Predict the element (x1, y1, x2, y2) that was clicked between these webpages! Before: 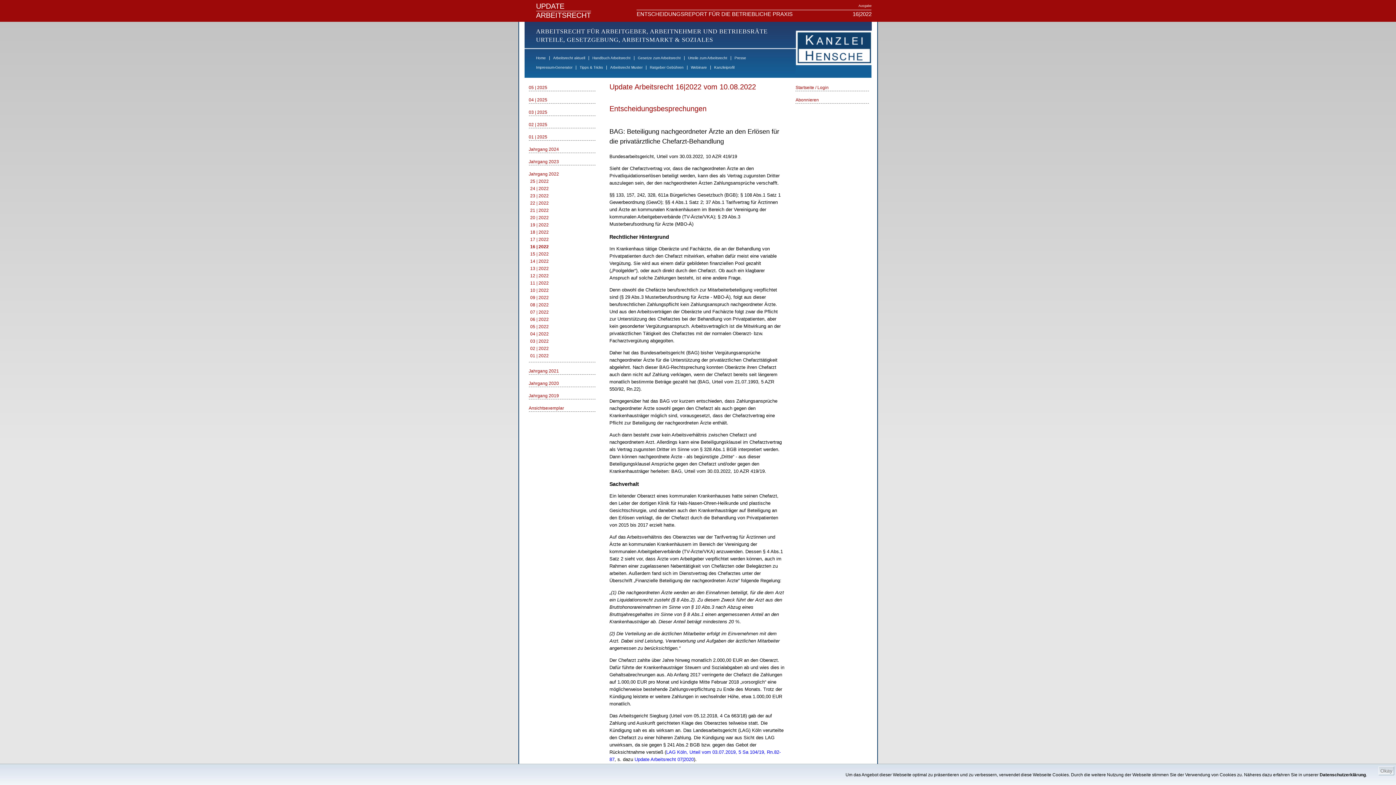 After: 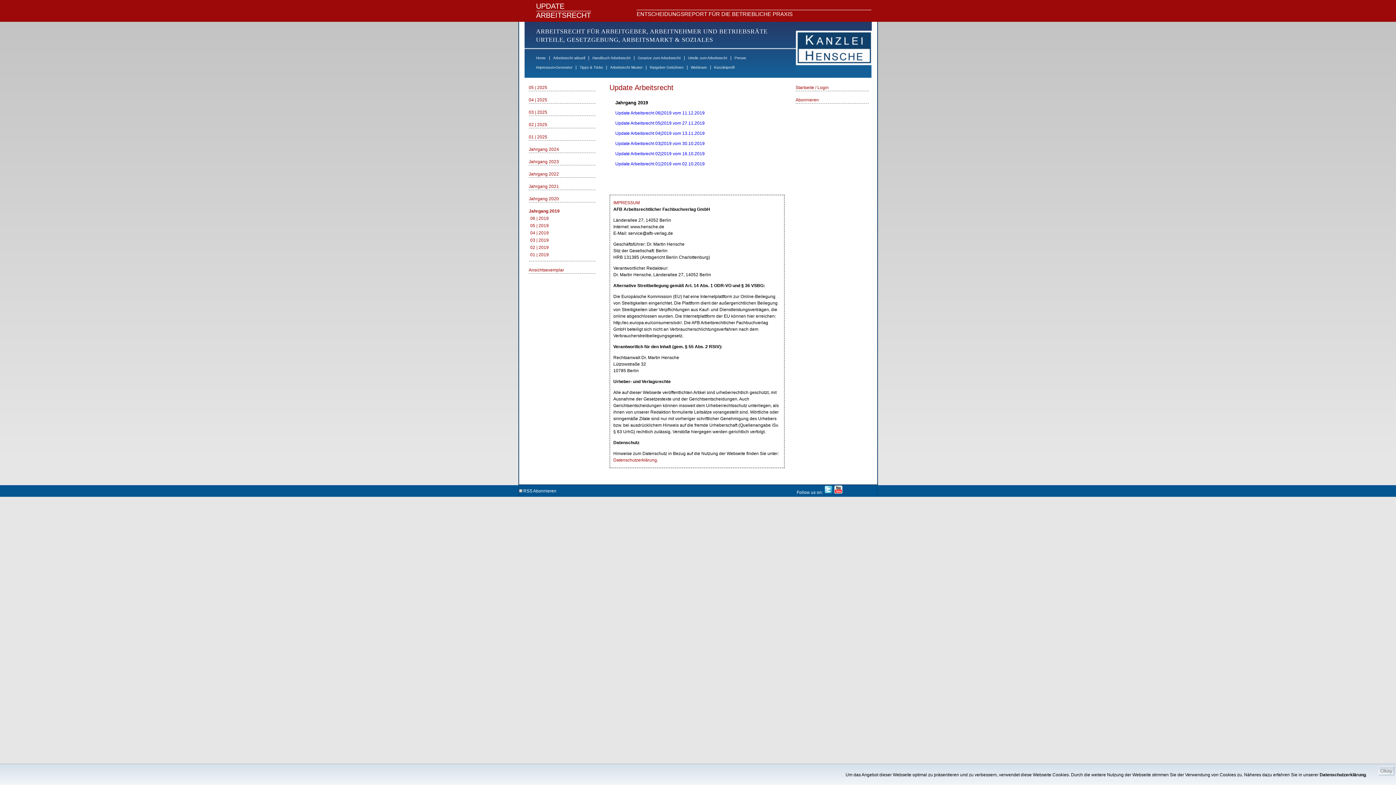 Action: label: Jahrgang 2019 bbox: (528, 393, 559, 398)